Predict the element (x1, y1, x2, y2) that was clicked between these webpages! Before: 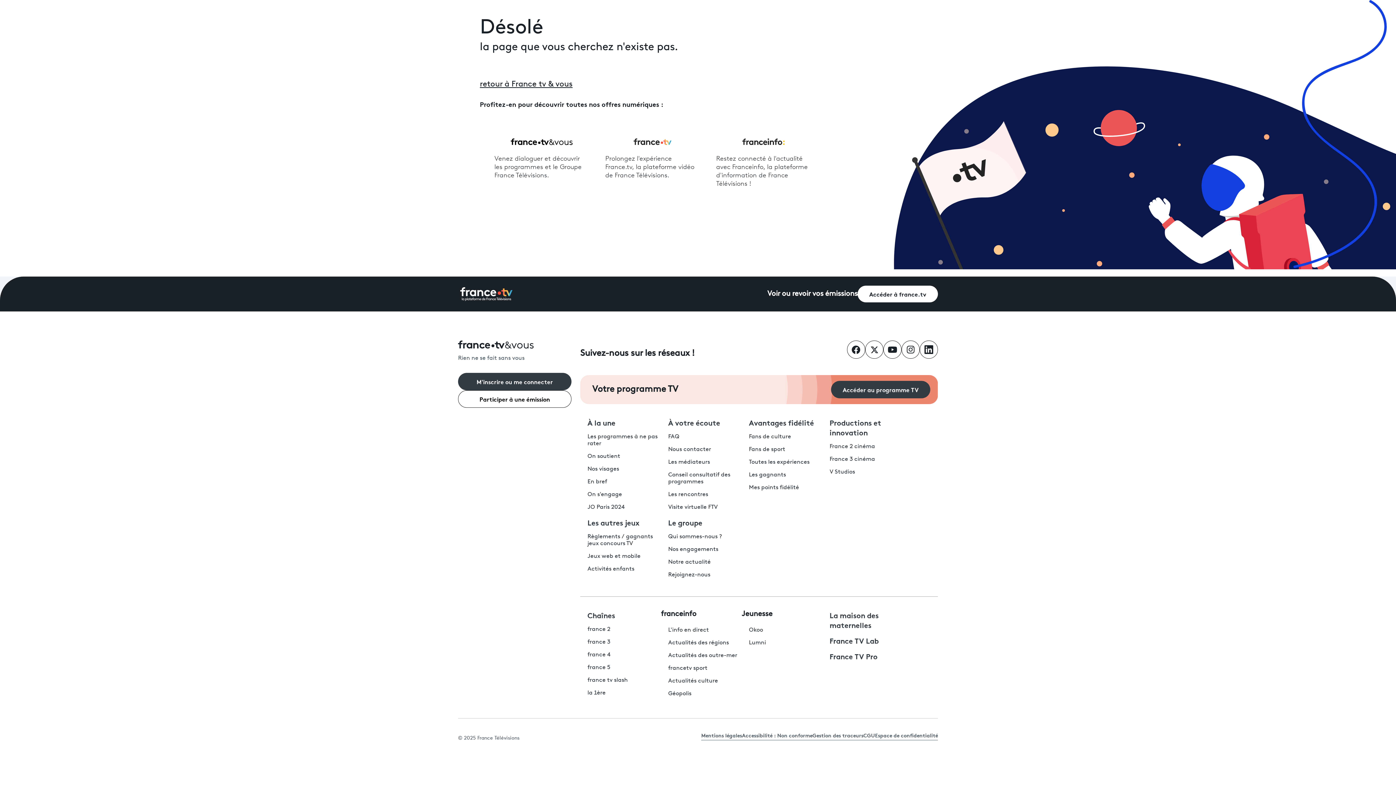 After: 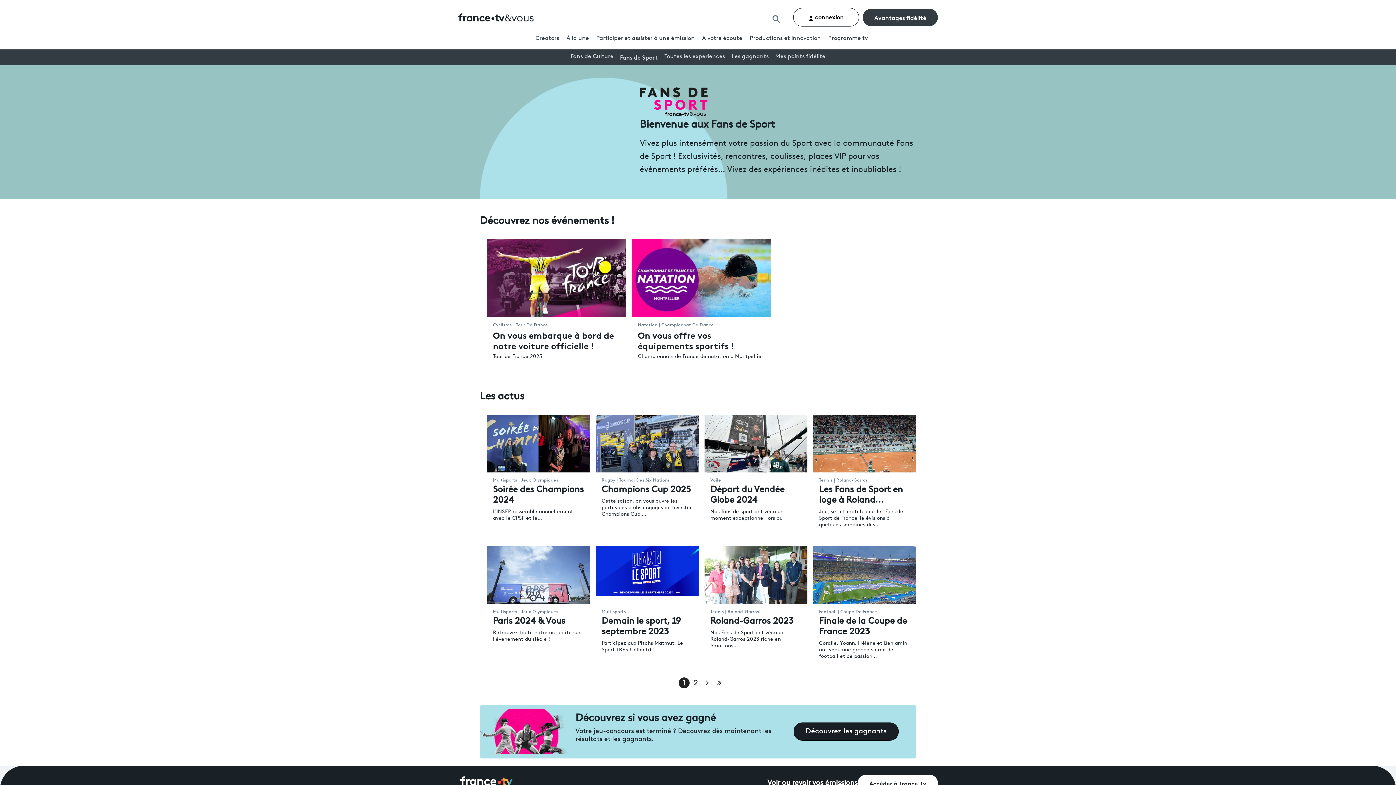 Action: bbox: (749, 446, 785, 452) label: Fans de sport